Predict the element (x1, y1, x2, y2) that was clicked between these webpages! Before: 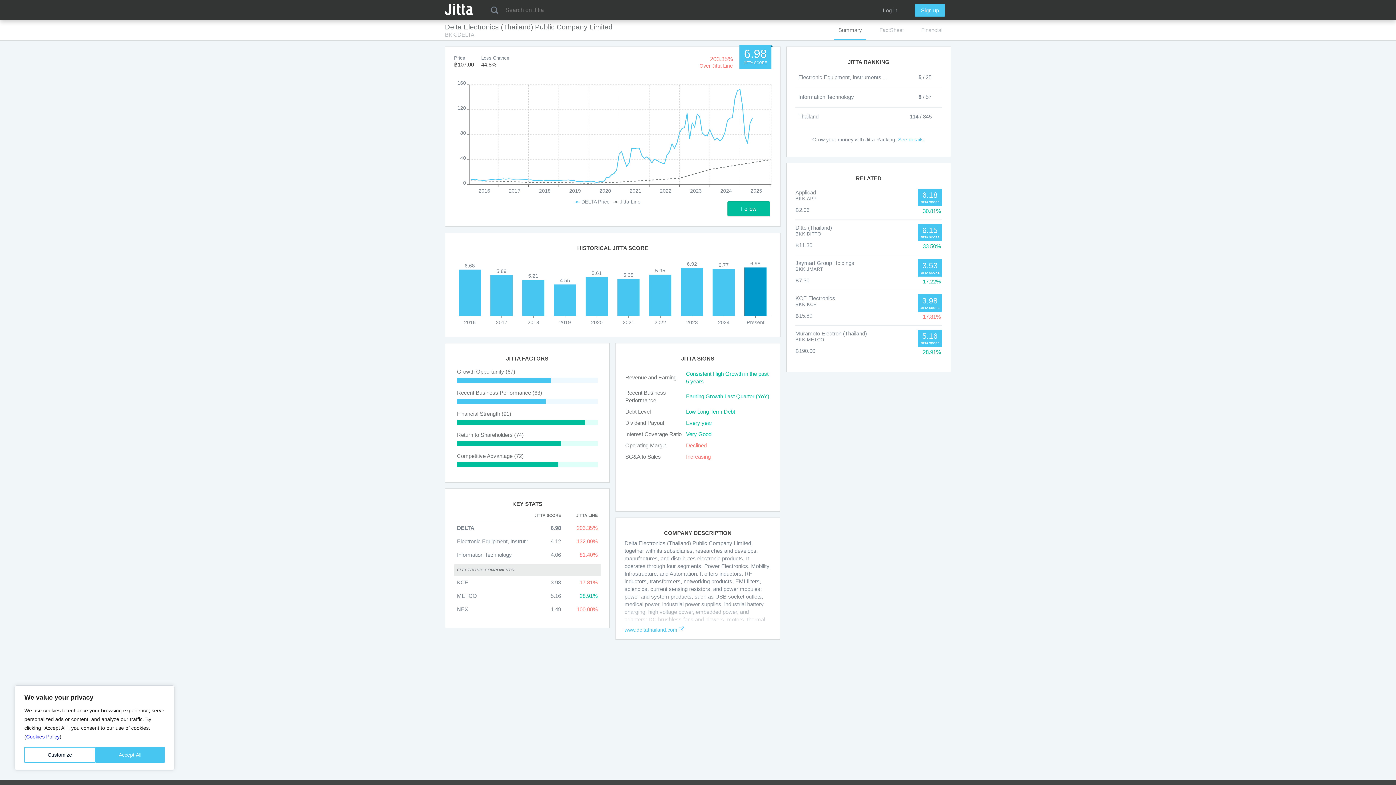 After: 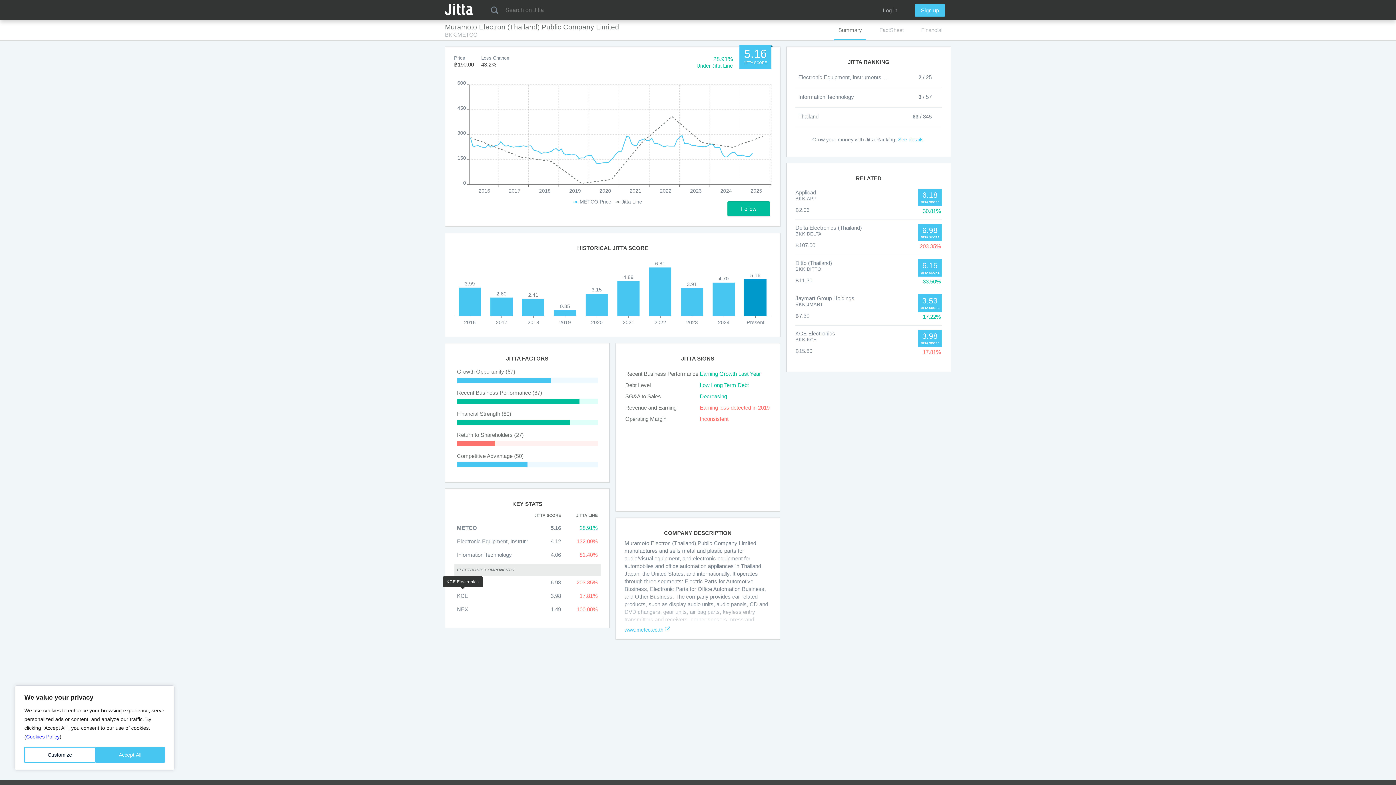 Action: label: METCO bbox: (457, 592, 477, 600)